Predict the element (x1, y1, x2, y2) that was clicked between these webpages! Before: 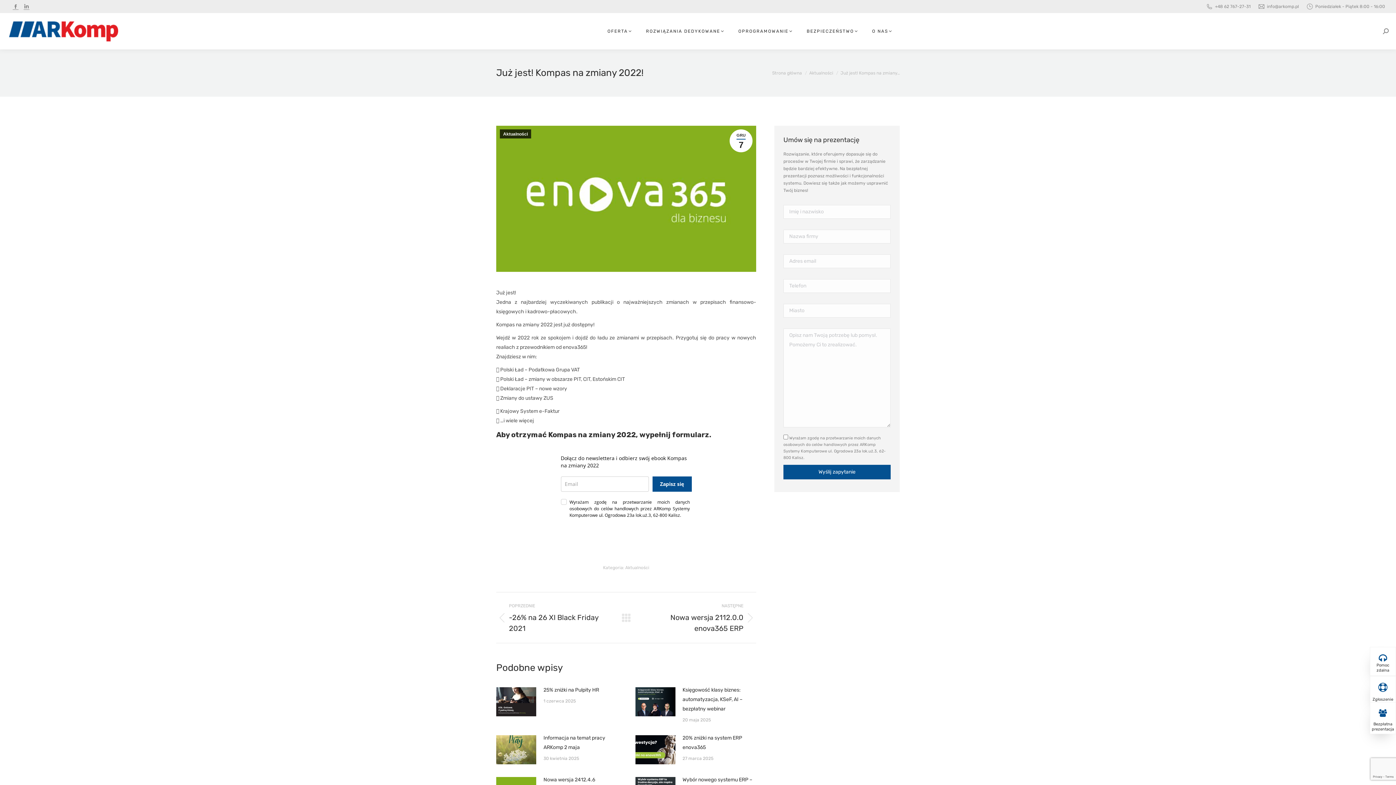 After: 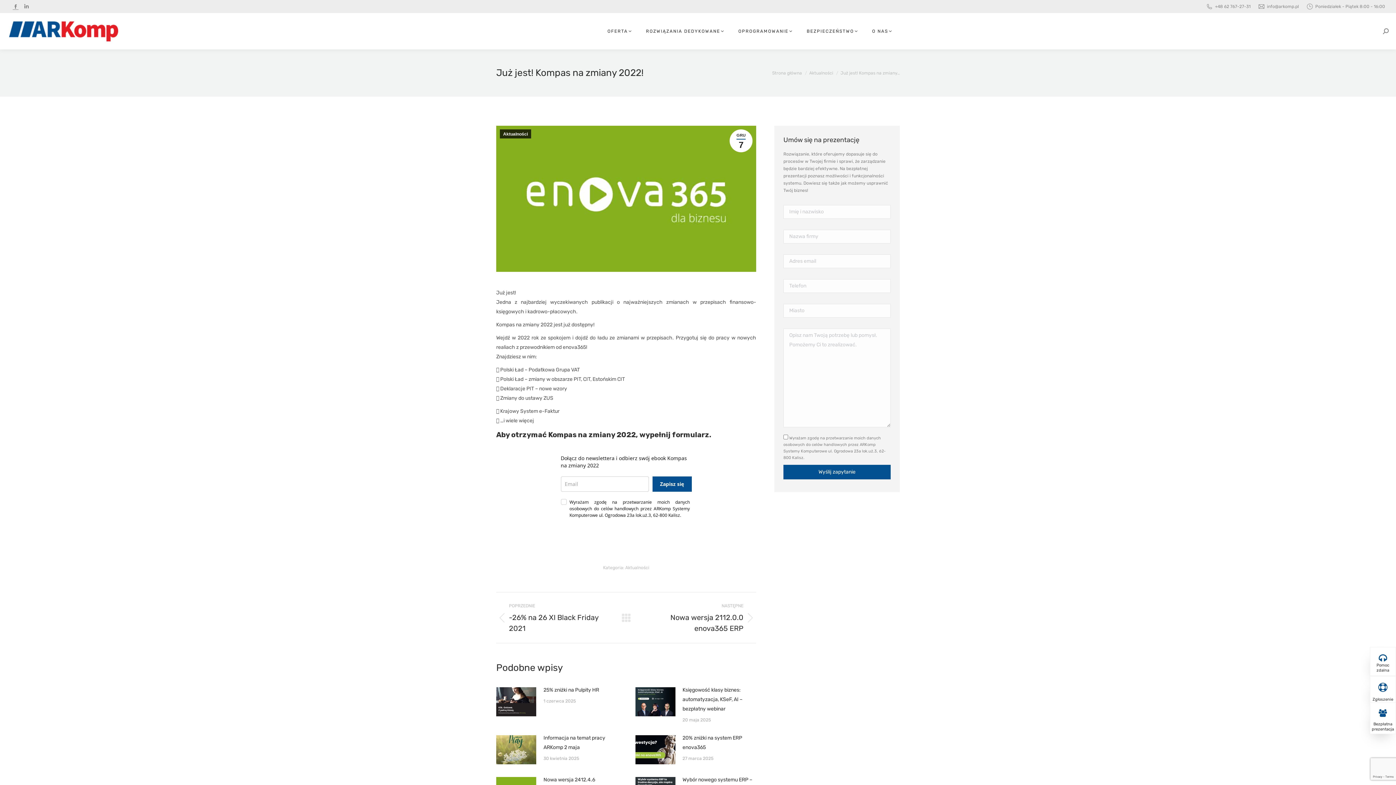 Action: bbox: (21, 1, 31, 11) label: Linkedin page opens in new window